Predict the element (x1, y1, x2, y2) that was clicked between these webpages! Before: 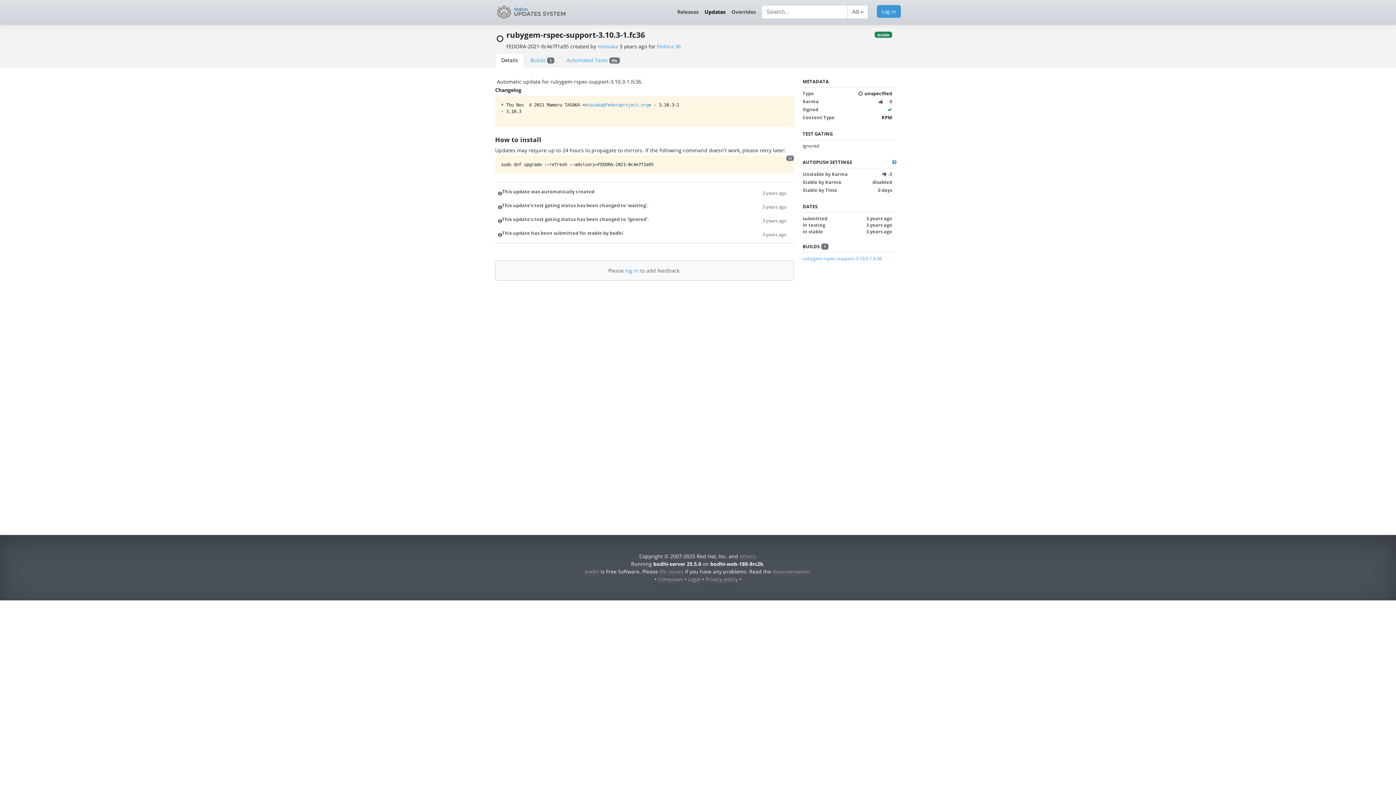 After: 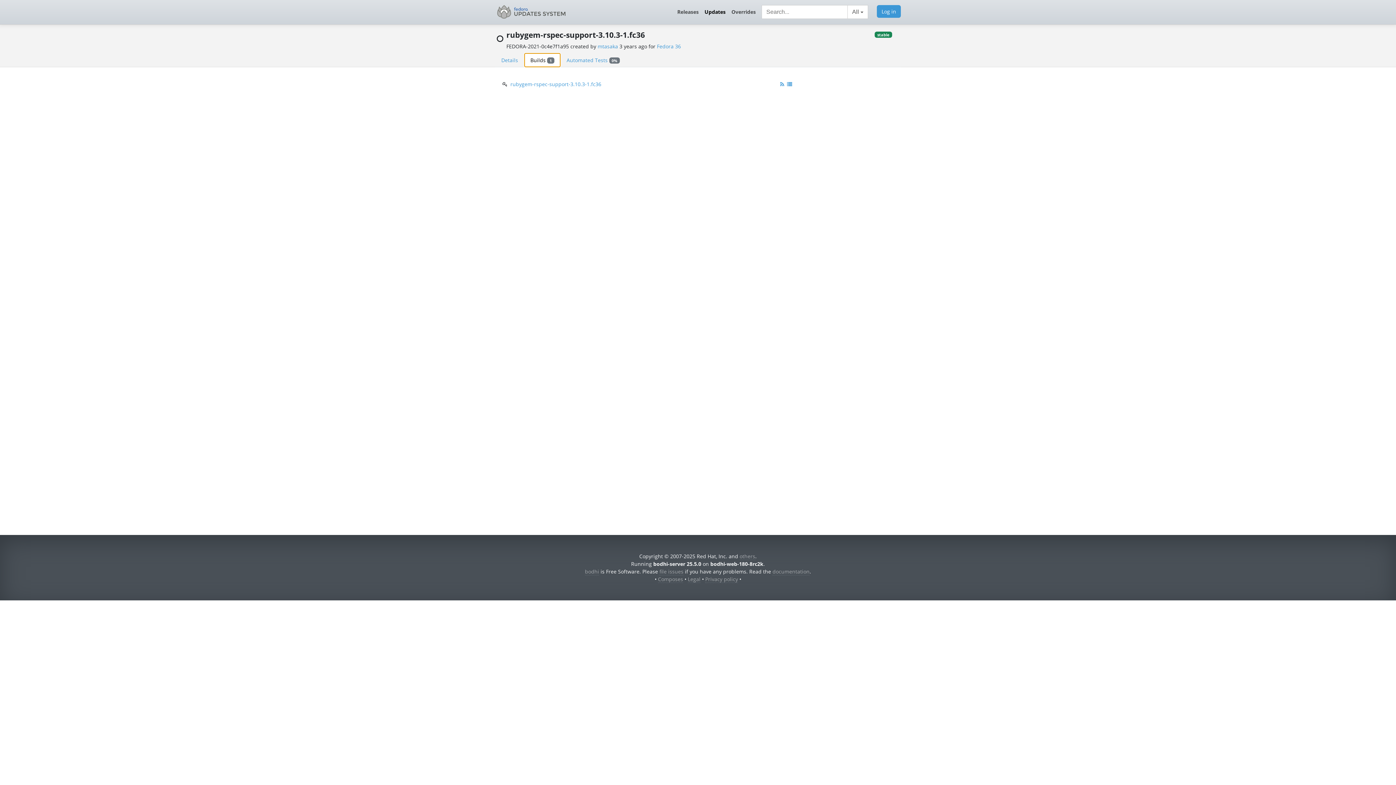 Action: bbox: (524, 53, 560, 67) label: Builds 1